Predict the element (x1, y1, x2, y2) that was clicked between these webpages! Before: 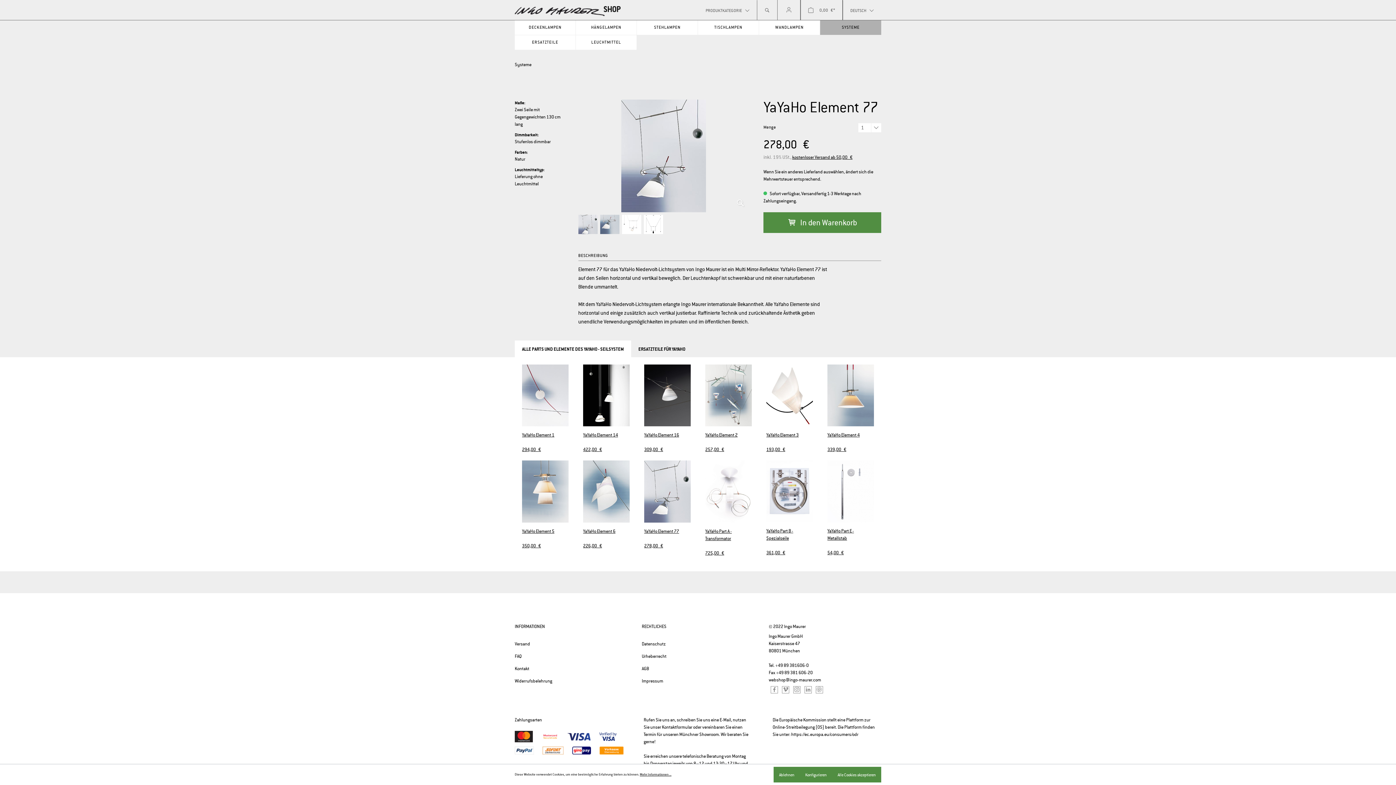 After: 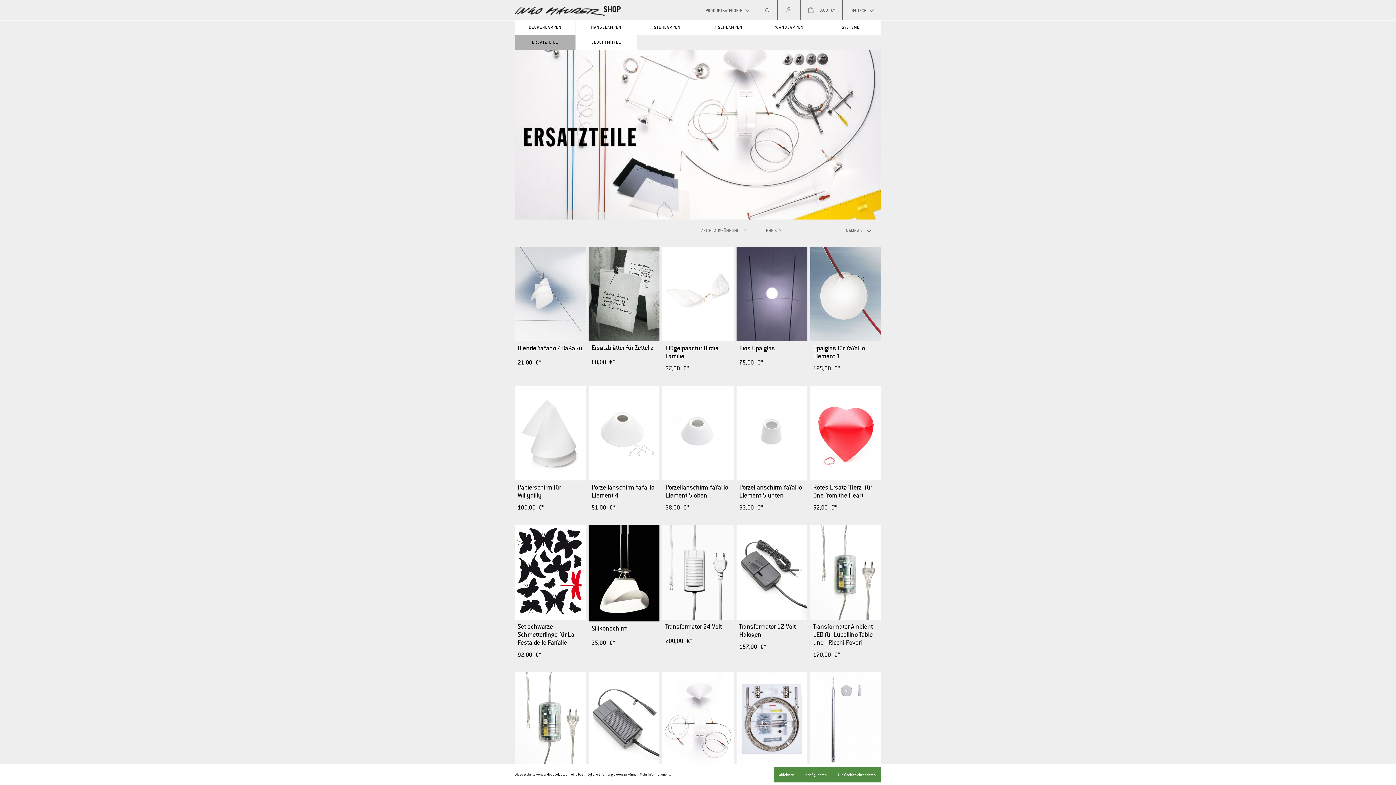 Action: bbox: (514, 35, 575, 49) label: ERSATZTEILE